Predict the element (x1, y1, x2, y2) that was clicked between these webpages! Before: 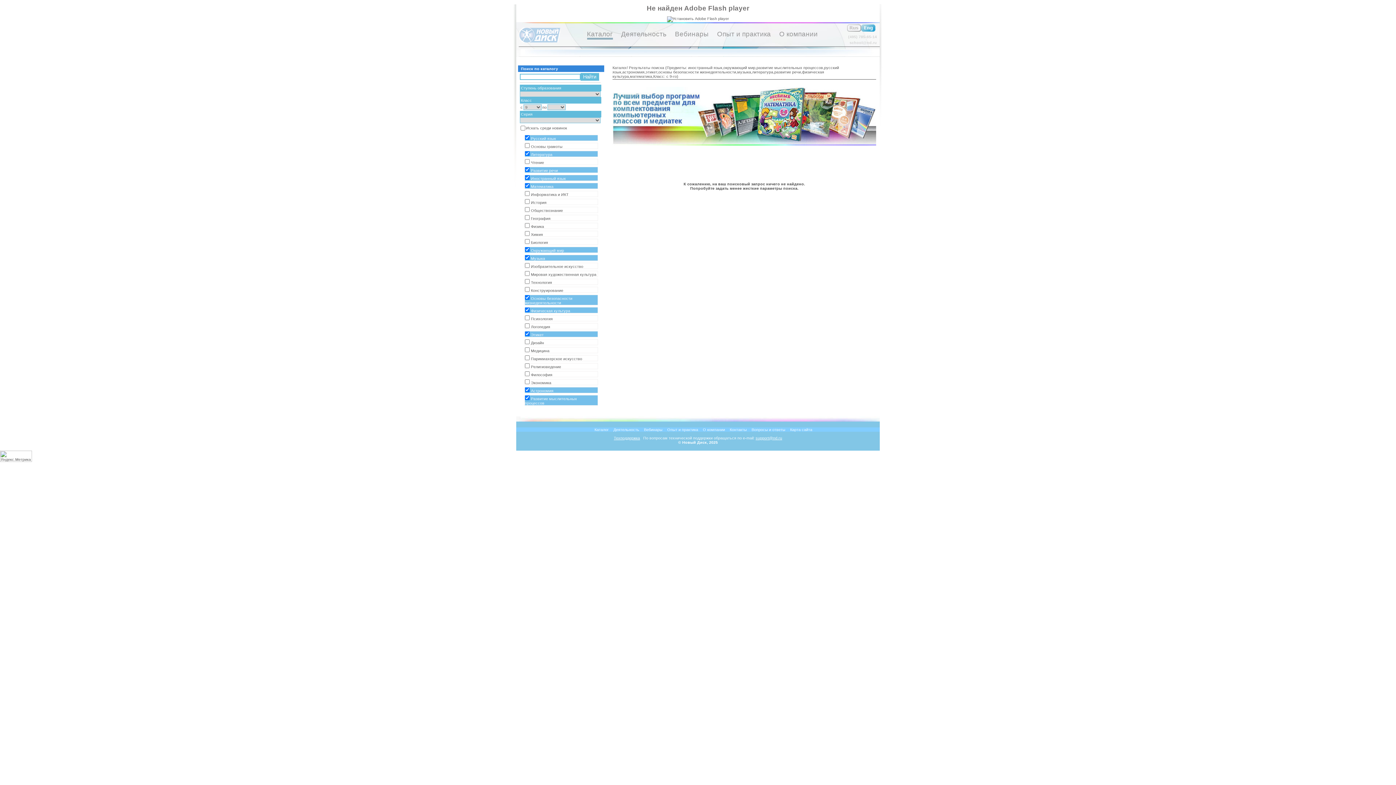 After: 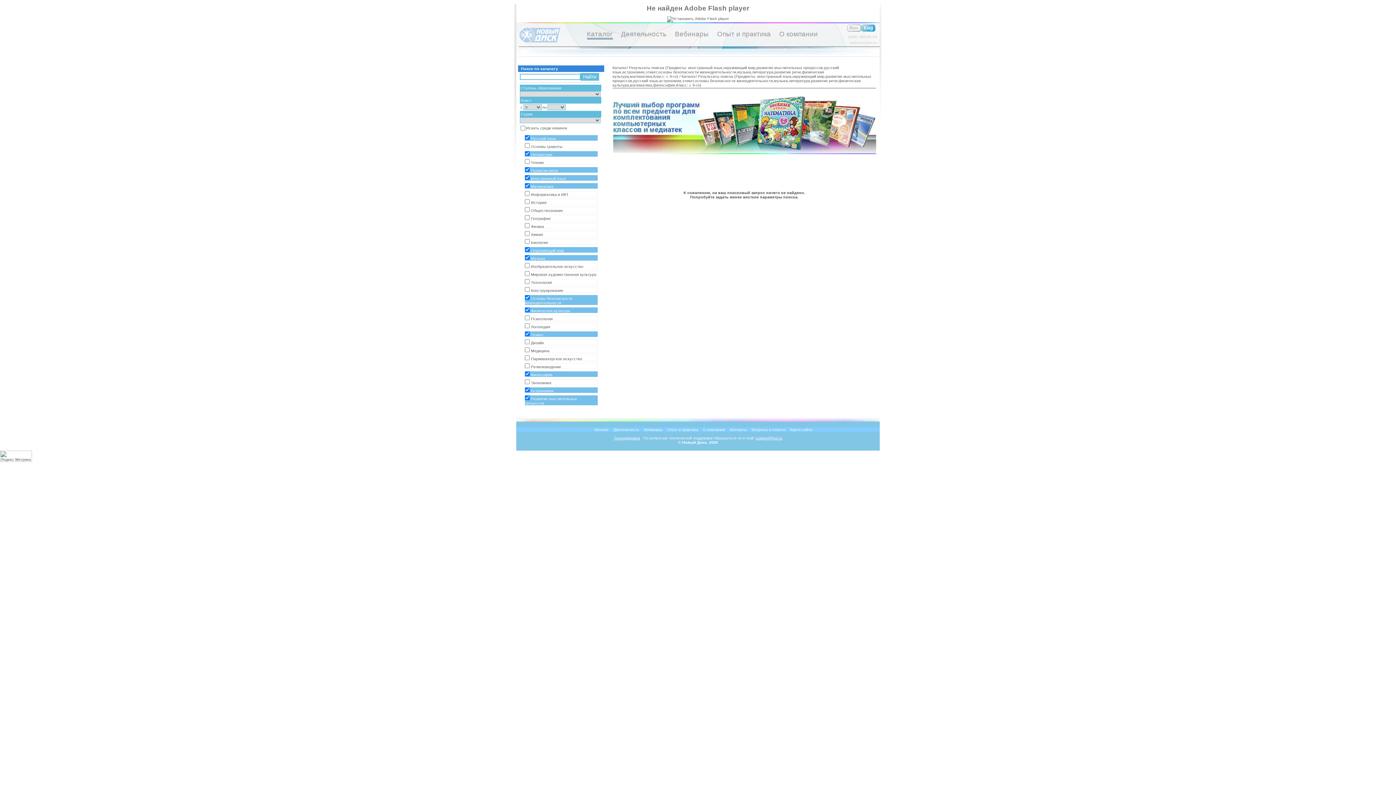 Action: label: Философия bbox: (524, 371, 598, 377)